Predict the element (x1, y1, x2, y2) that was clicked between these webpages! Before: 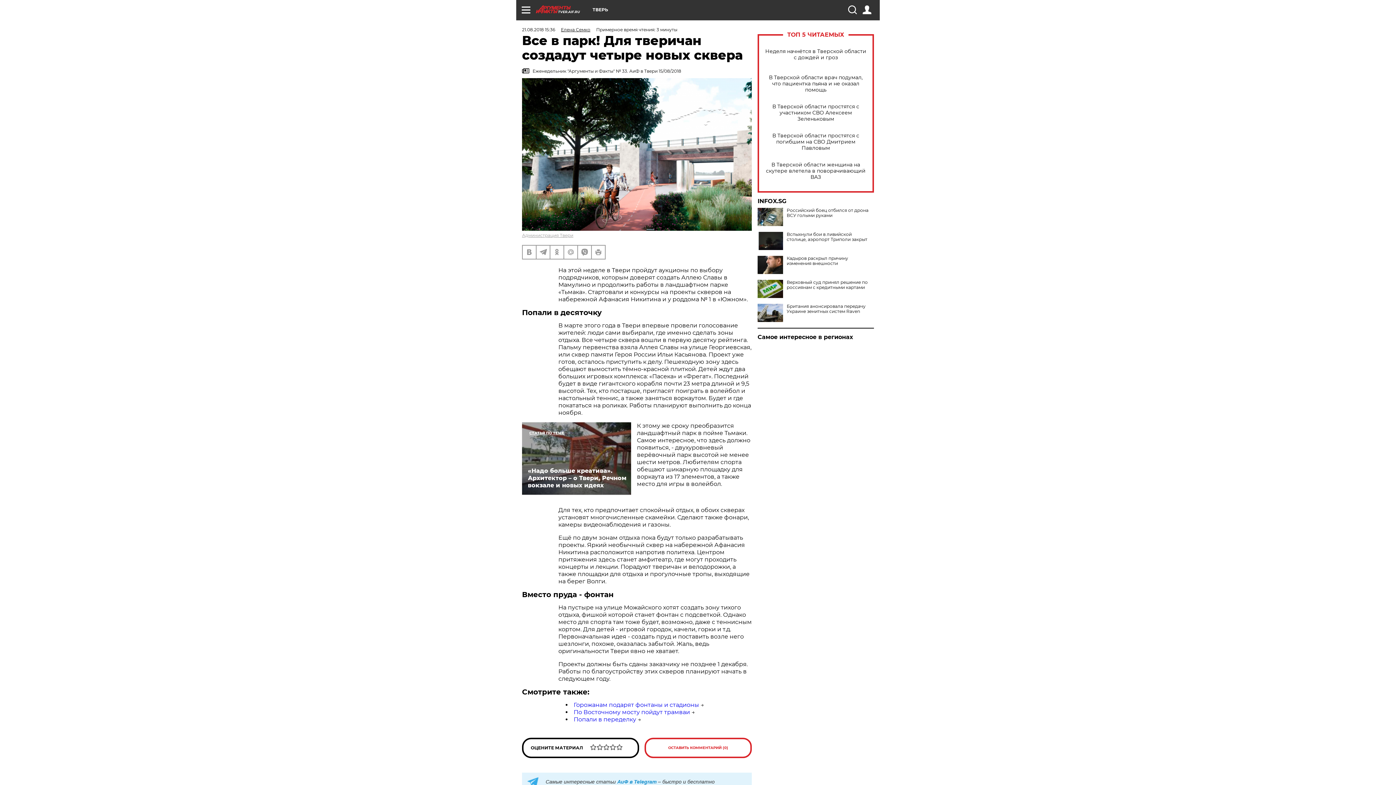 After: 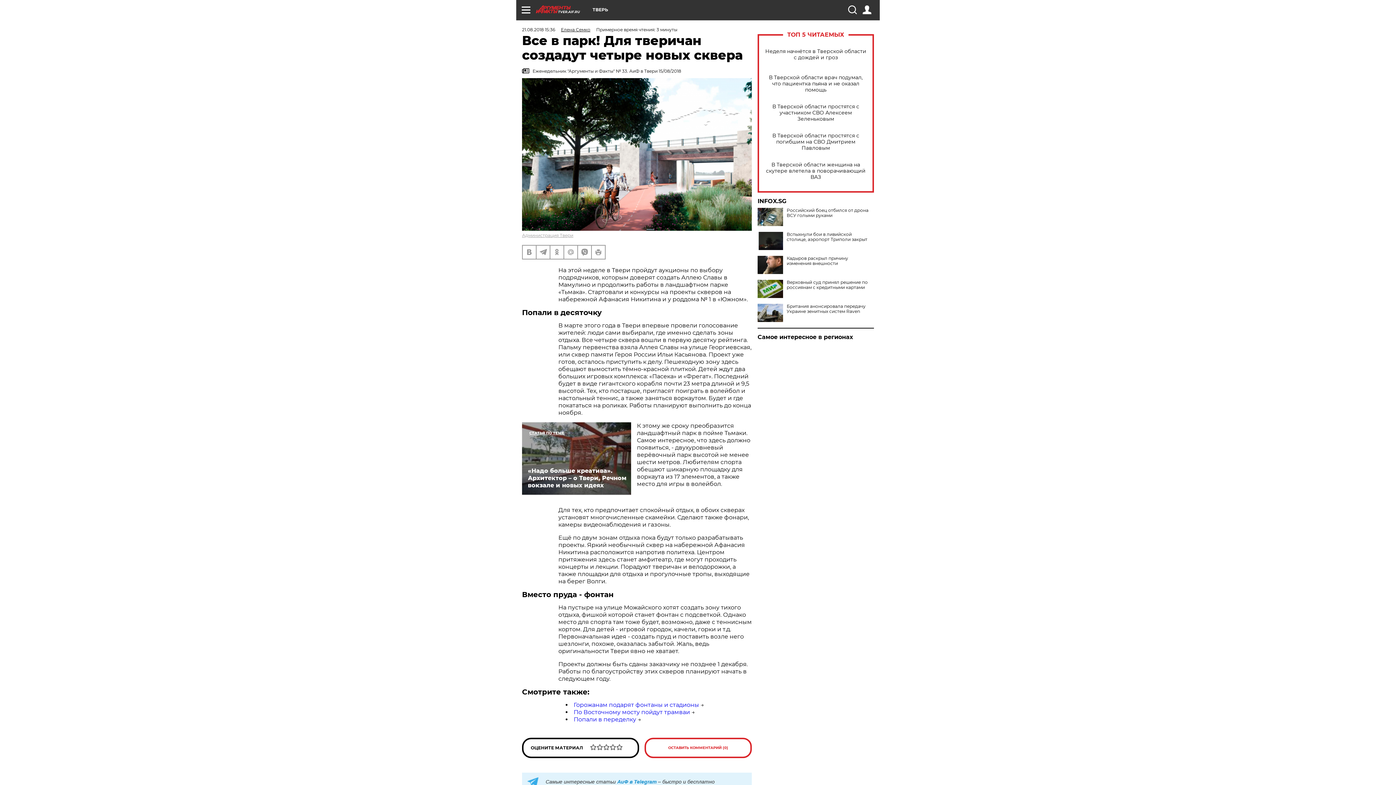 Action: label: INFOX.SG bbox: (757, 198, 874, 204)